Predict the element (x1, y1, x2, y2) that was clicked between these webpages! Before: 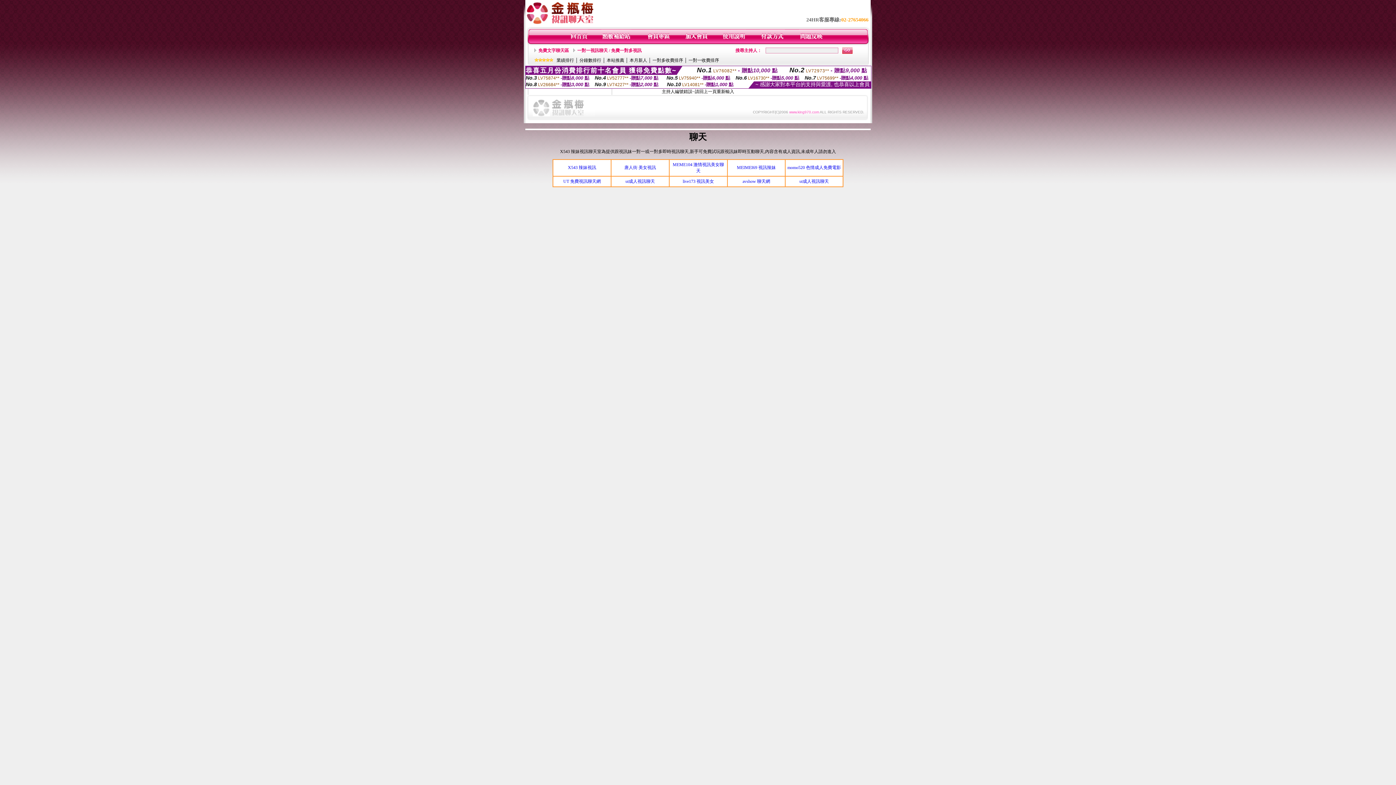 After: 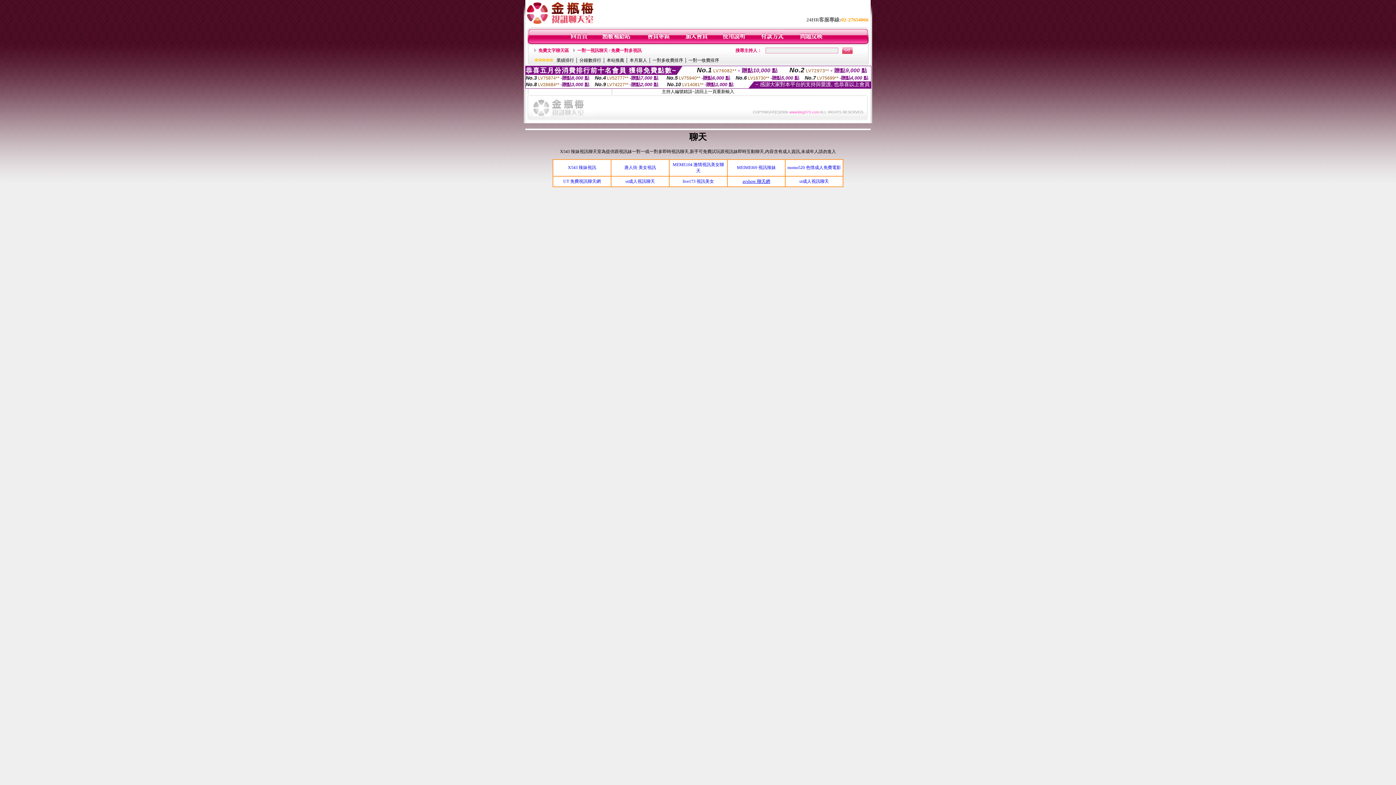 Action: label: avshow 聊天網 bbox: (742, 178, 770, 184)